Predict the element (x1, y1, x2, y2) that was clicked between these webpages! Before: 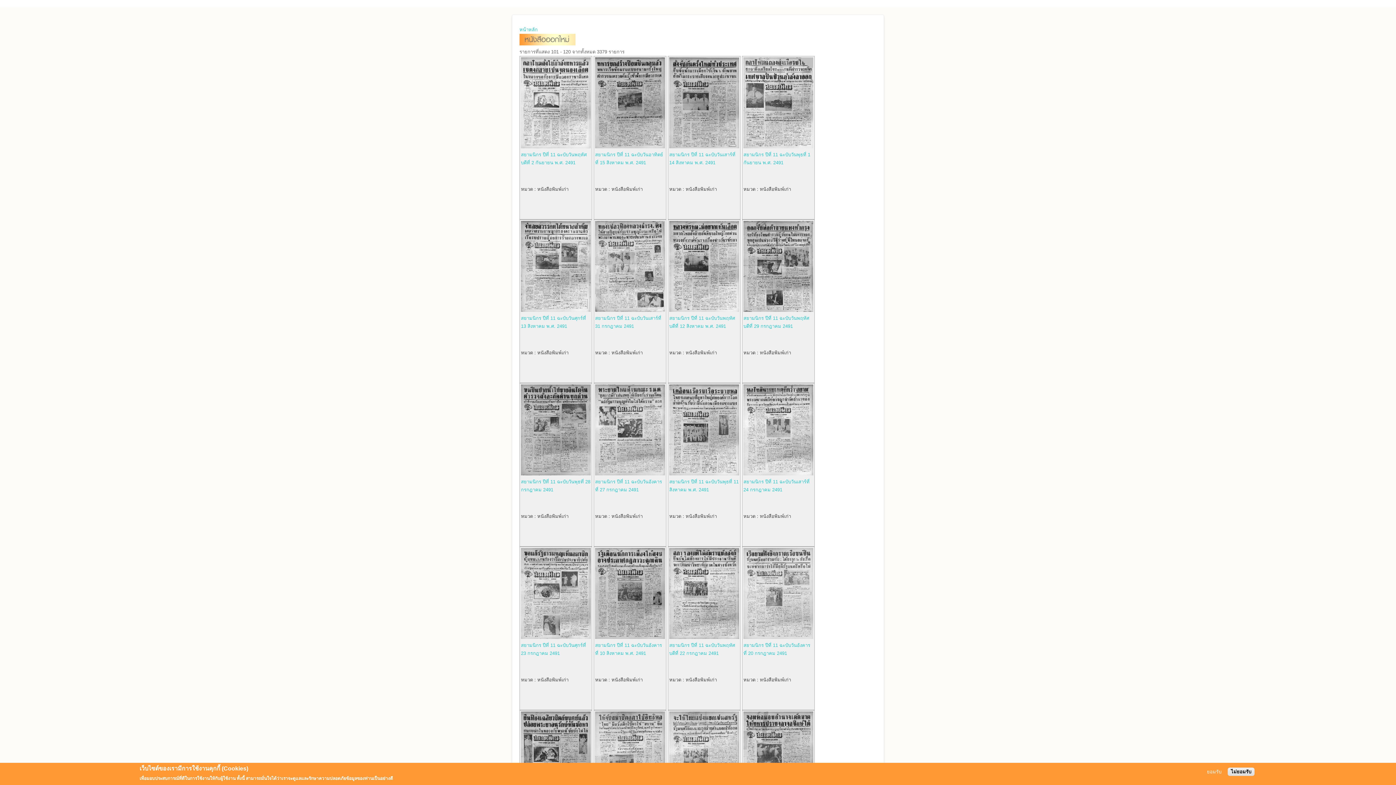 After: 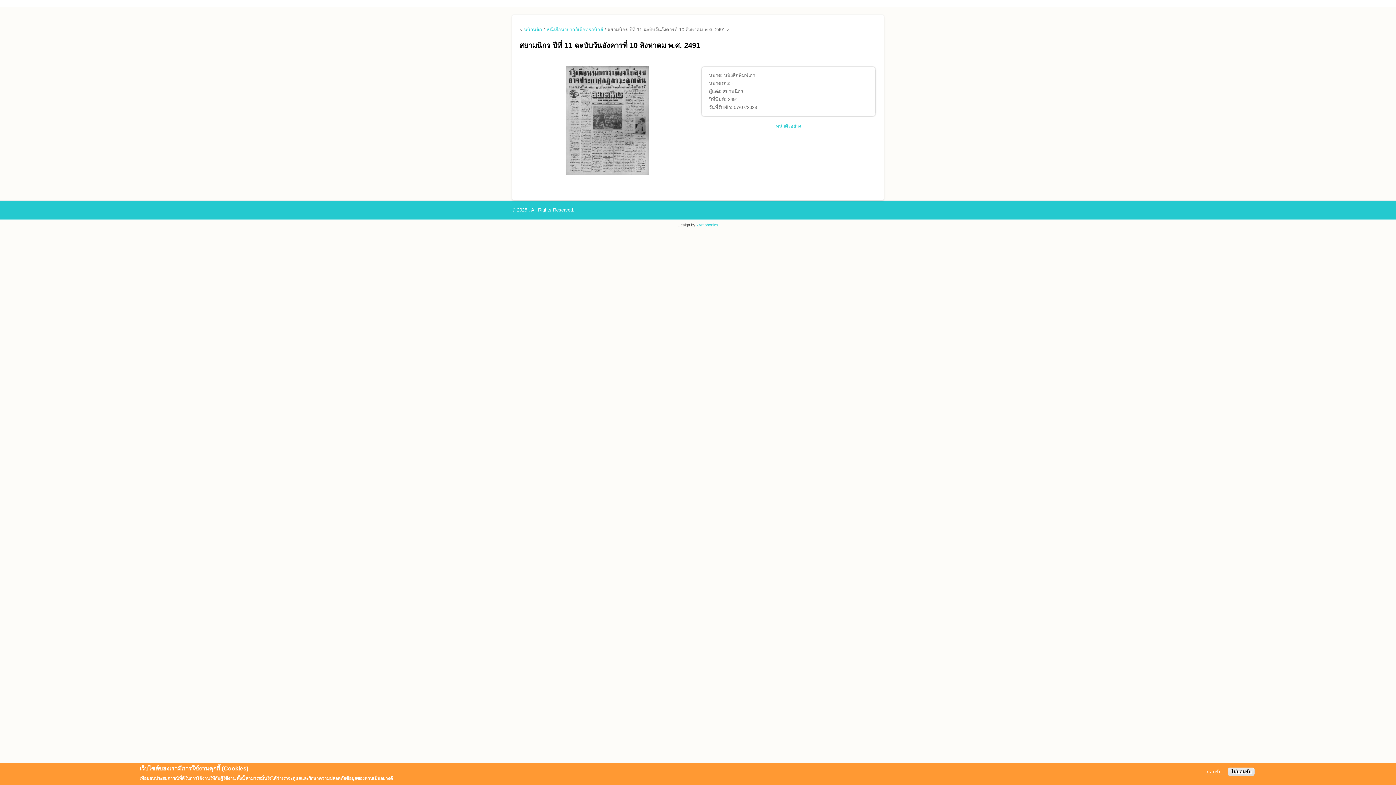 Action: bbox: (595, 635, 665, 640)